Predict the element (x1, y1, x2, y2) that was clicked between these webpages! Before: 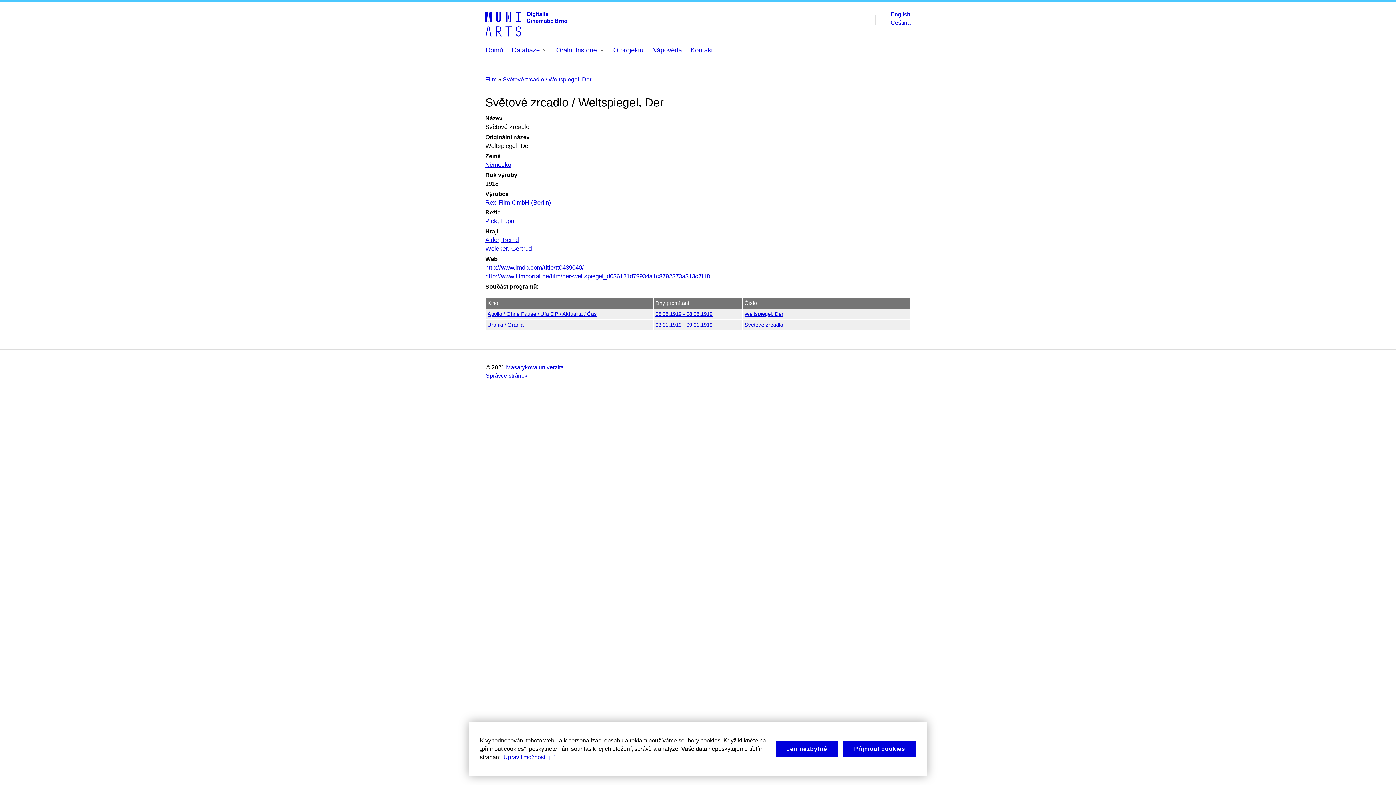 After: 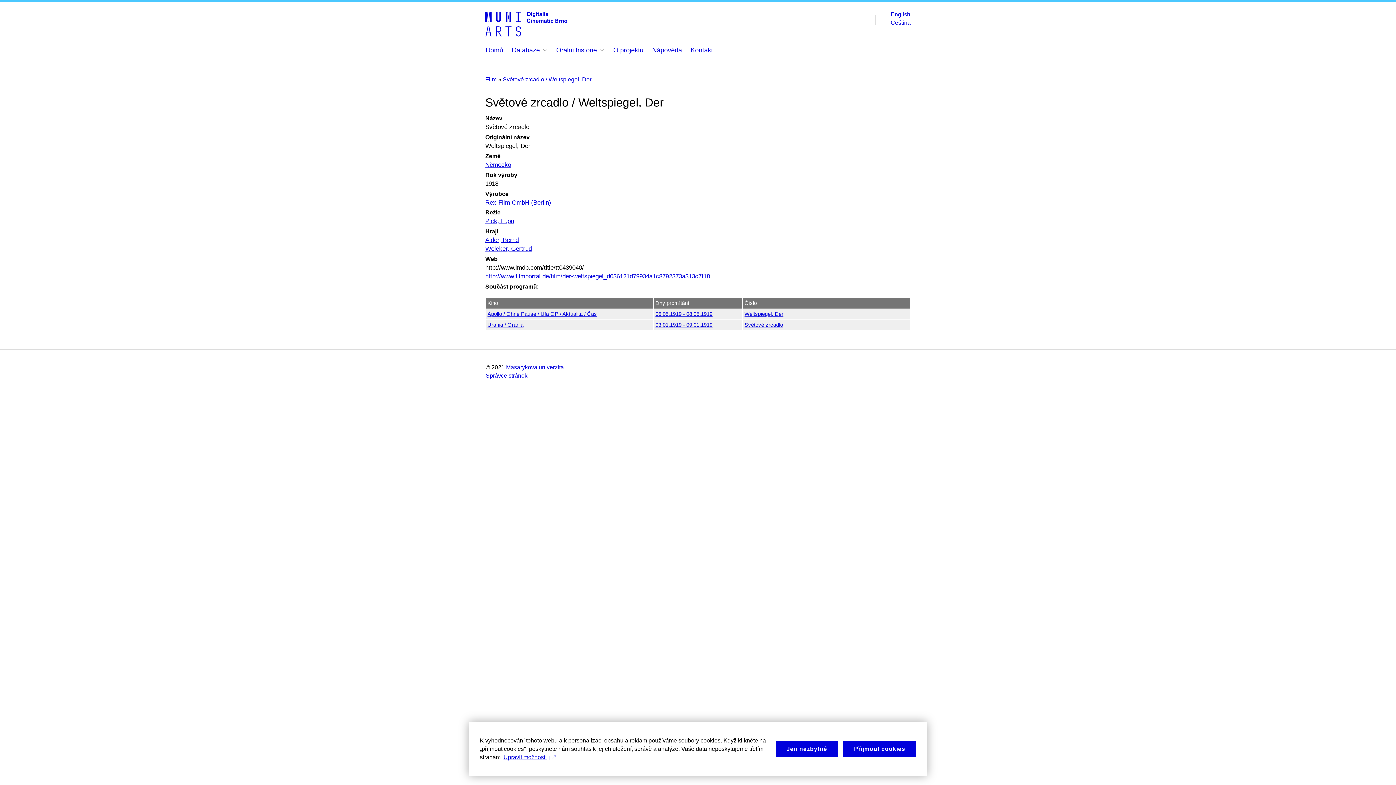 Action: bbox: (485, 263, 584, 271) label: http://www.imdb.com/title/tt0439040/